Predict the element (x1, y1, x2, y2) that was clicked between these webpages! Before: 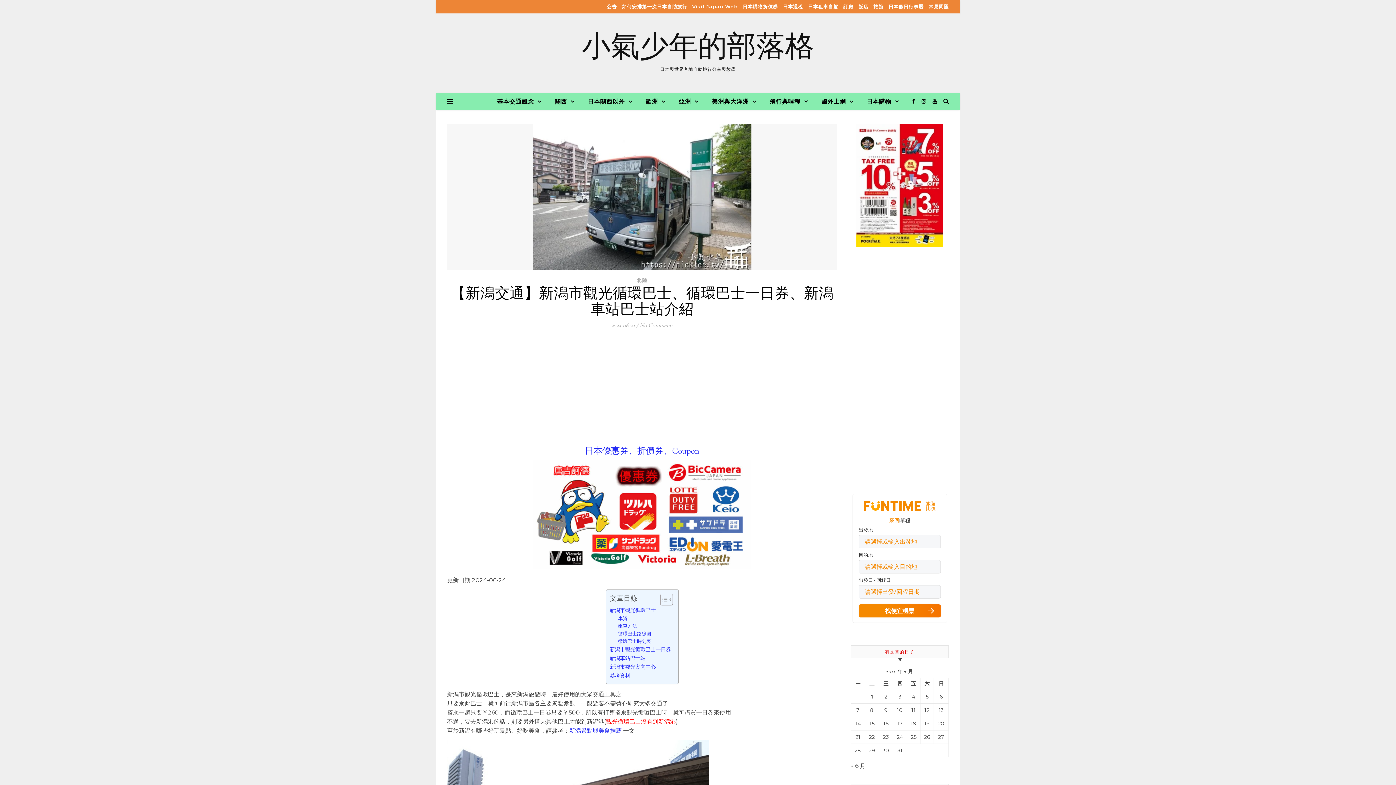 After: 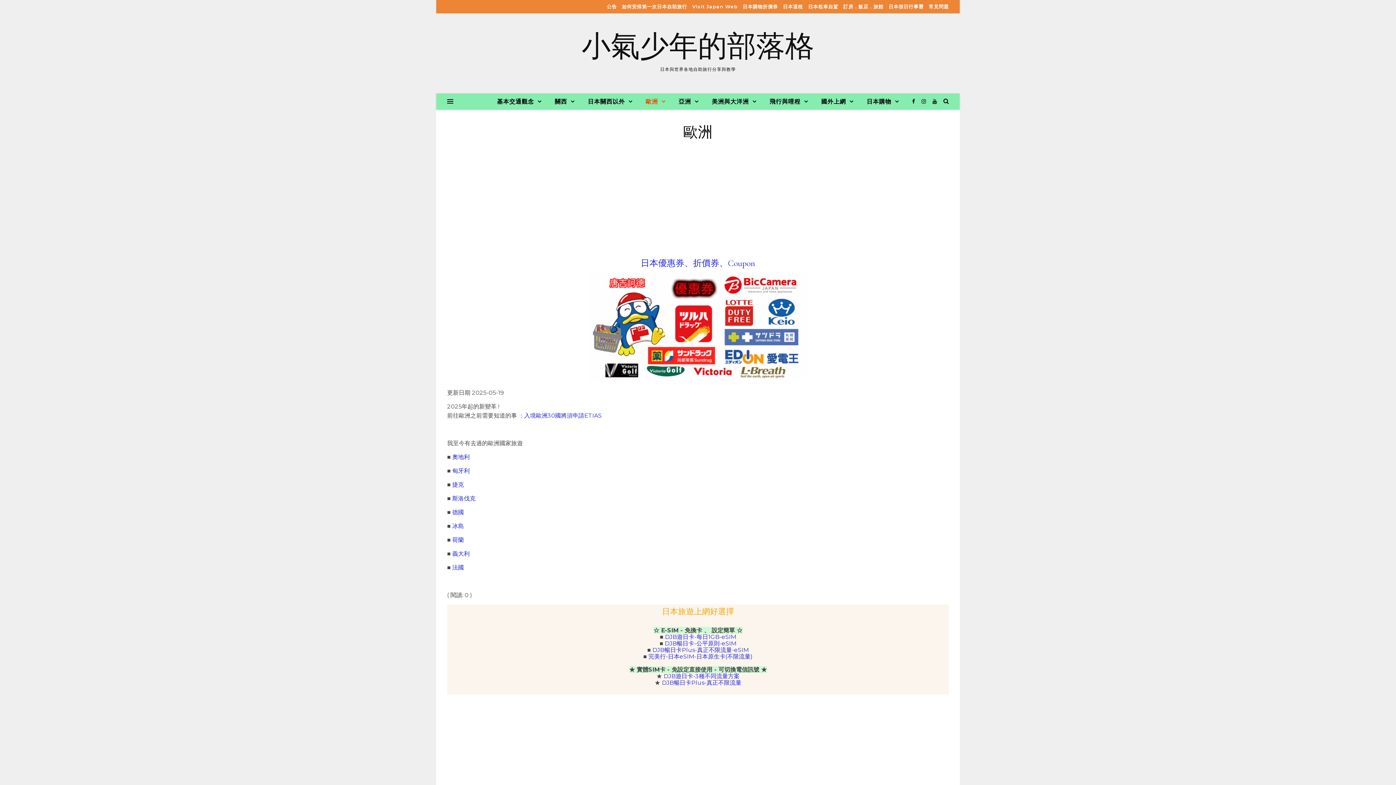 Action: label: 歐洲 bbox: (640, 93, 671, 109)